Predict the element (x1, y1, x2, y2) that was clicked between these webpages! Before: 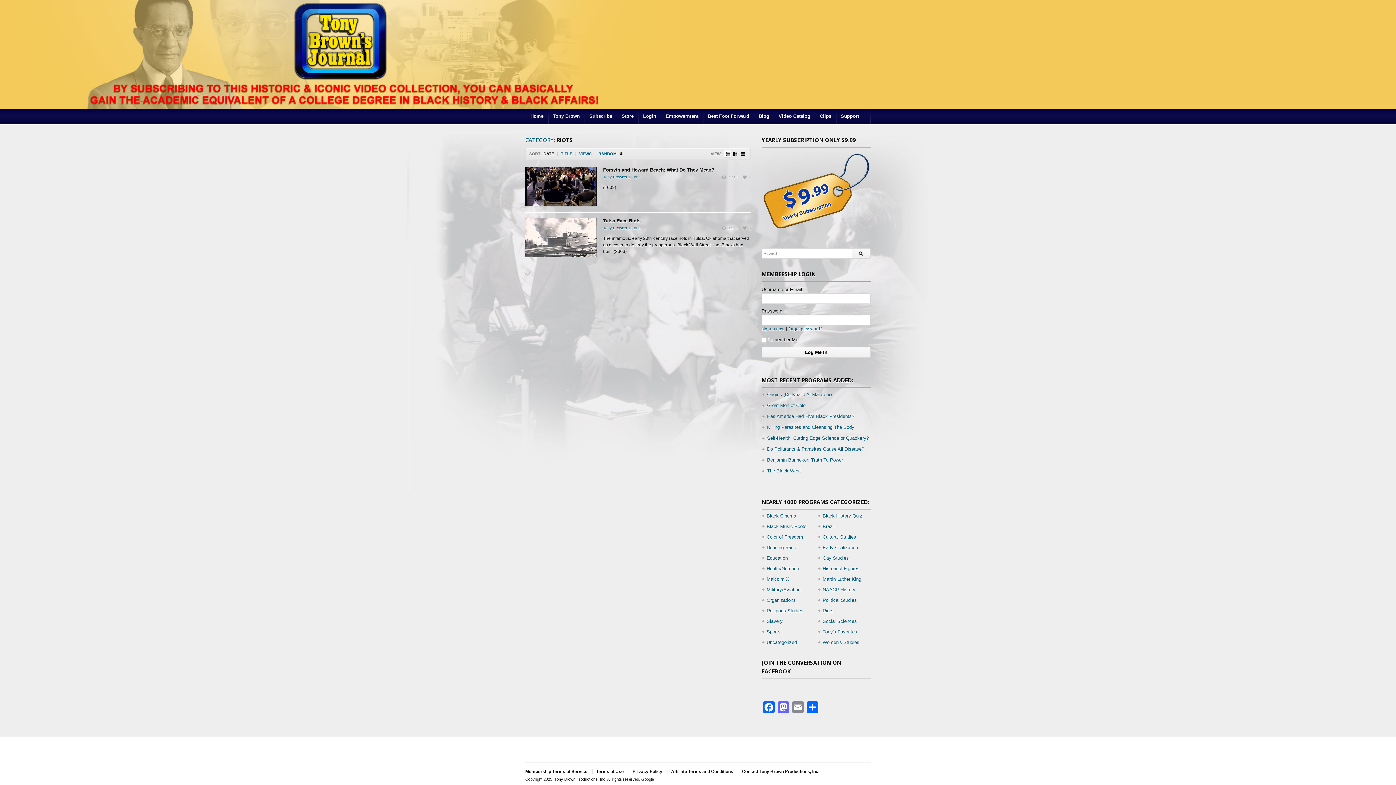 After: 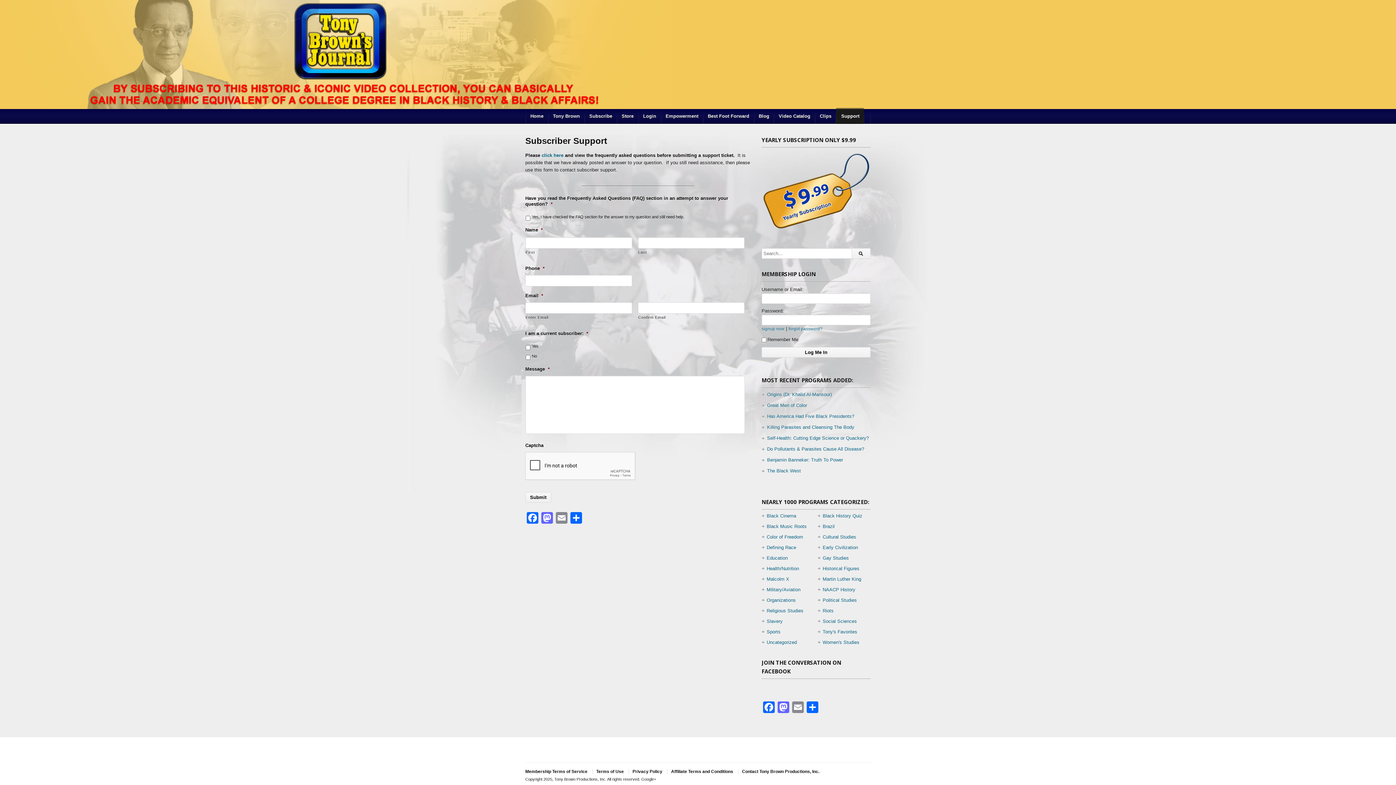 Action: bbox: (836, 109, 863, 123) label: Support